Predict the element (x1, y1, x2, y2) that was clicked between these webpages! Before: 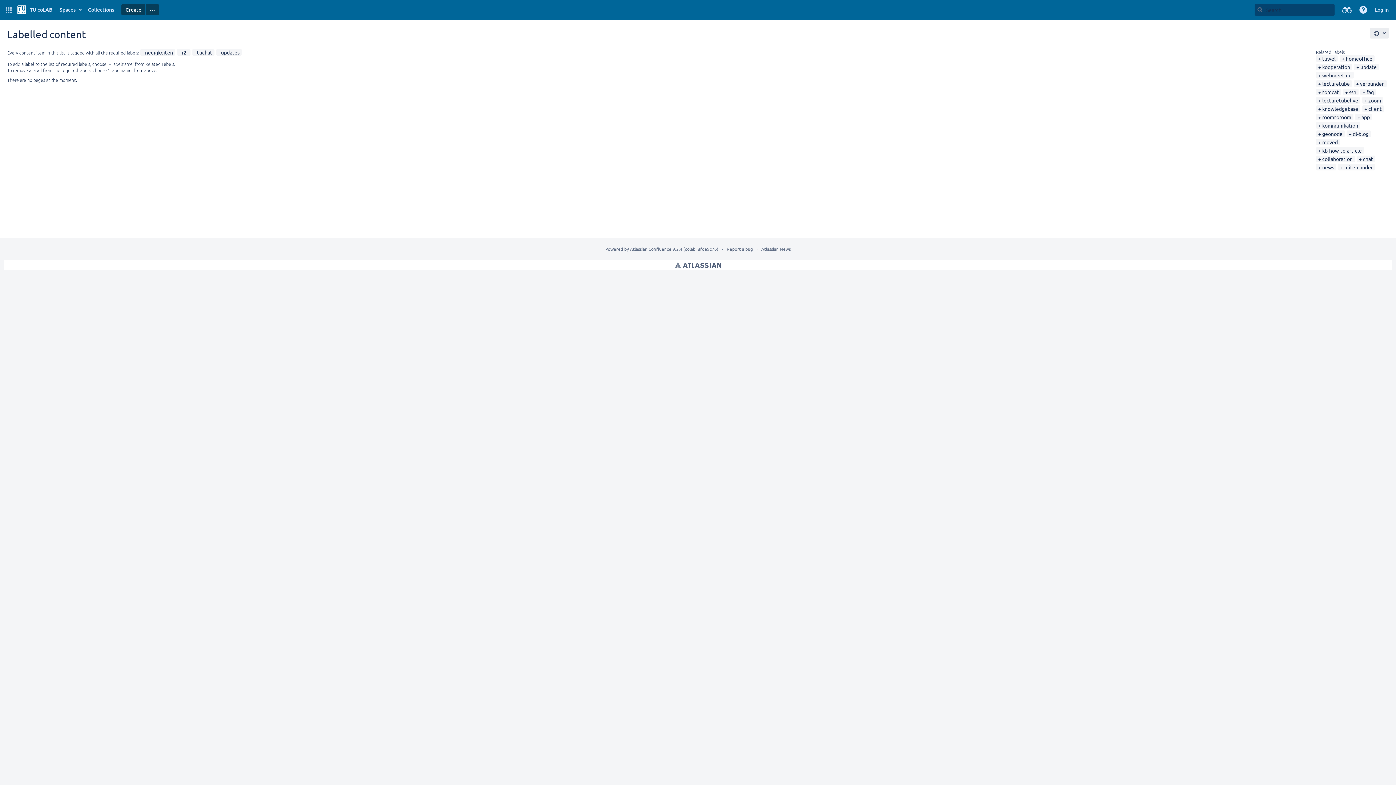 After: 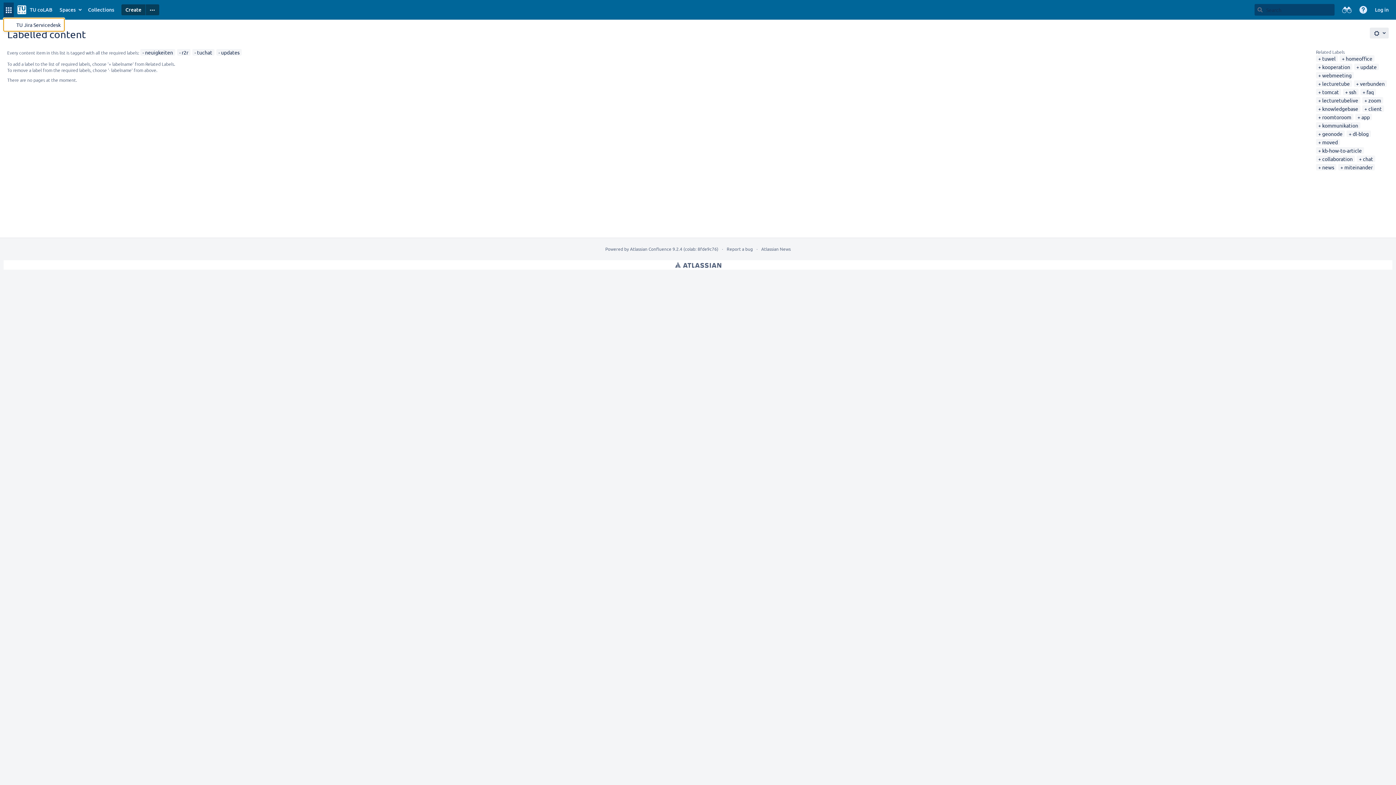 Action: bbox: (3, 2, 13, 17) label: Linked Applications